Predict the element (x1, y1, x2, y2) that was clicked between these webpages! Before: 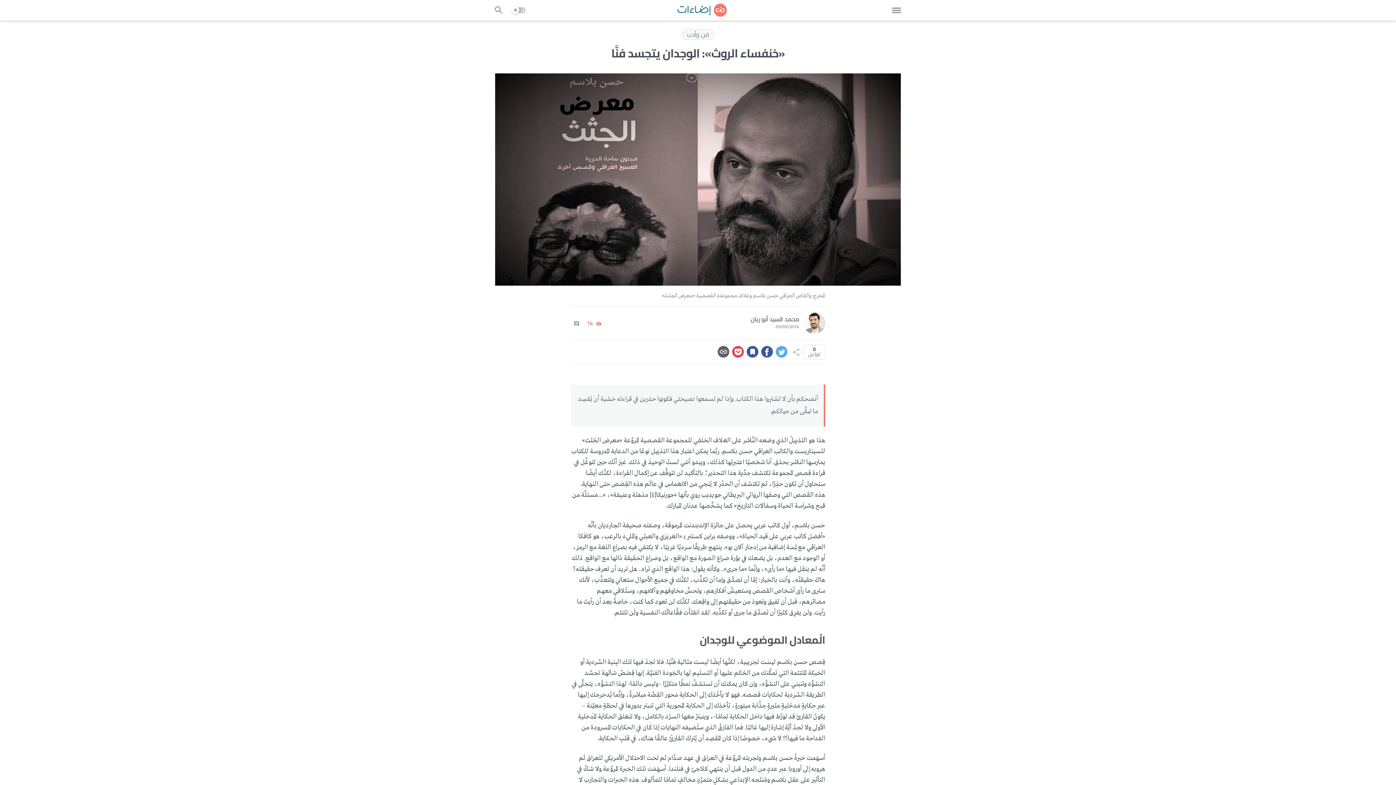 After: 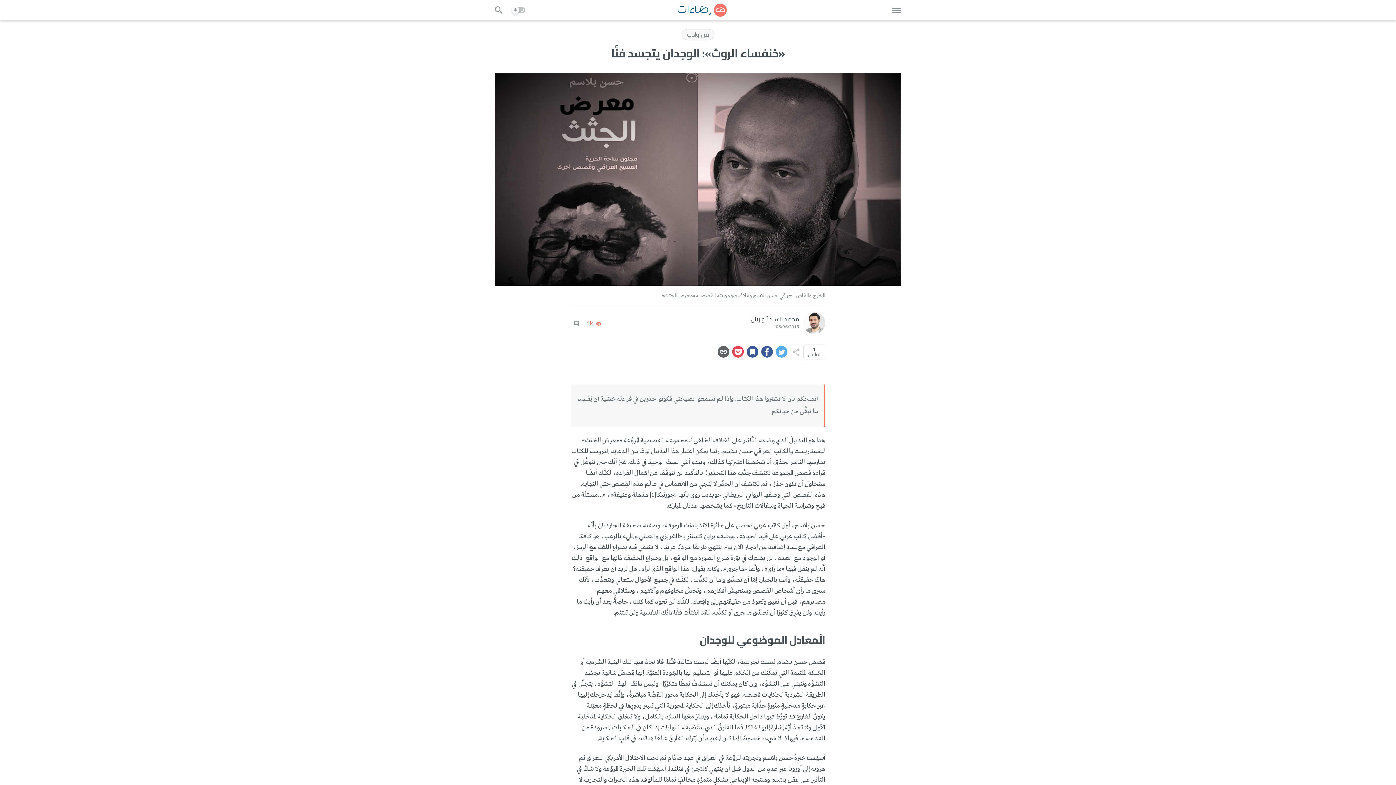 Action: bbox: (761, 346, 773, 357)